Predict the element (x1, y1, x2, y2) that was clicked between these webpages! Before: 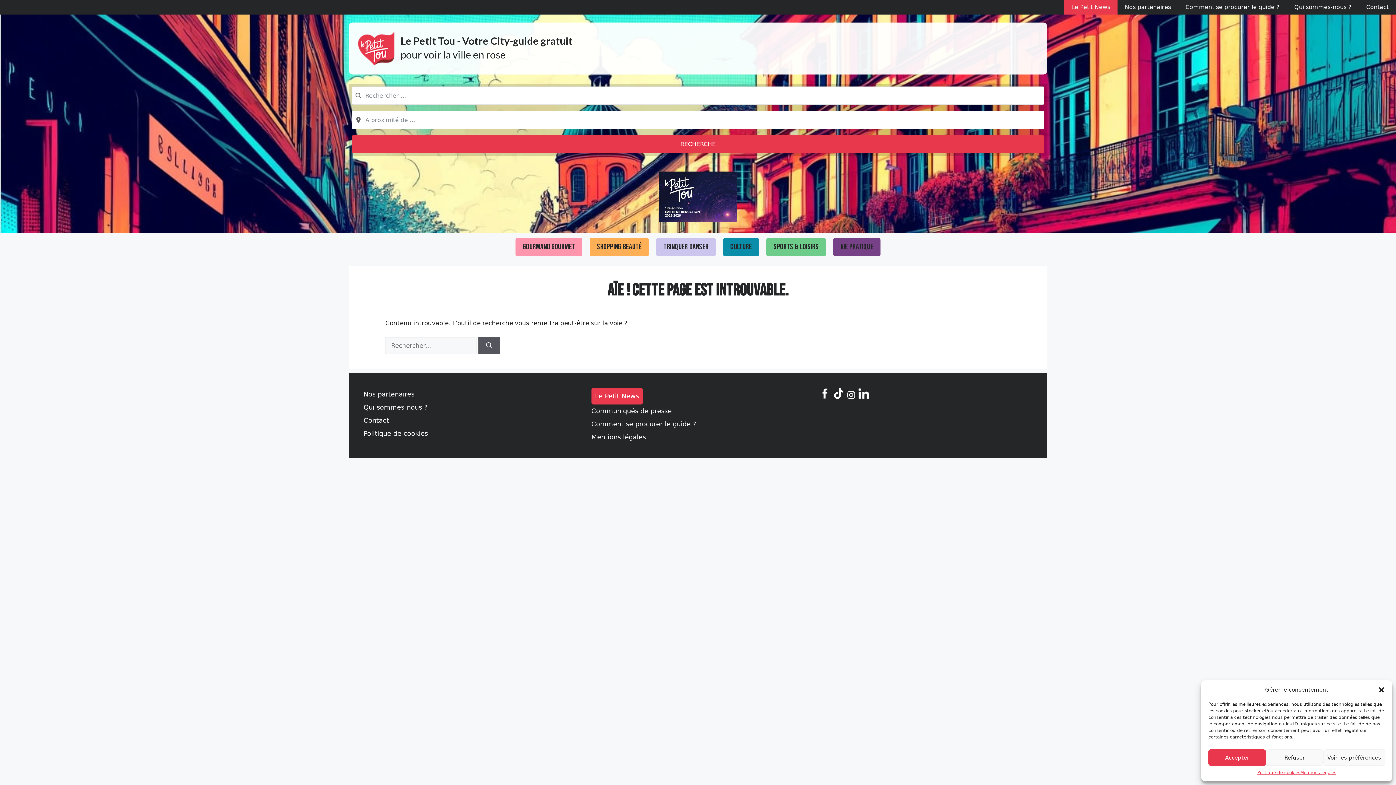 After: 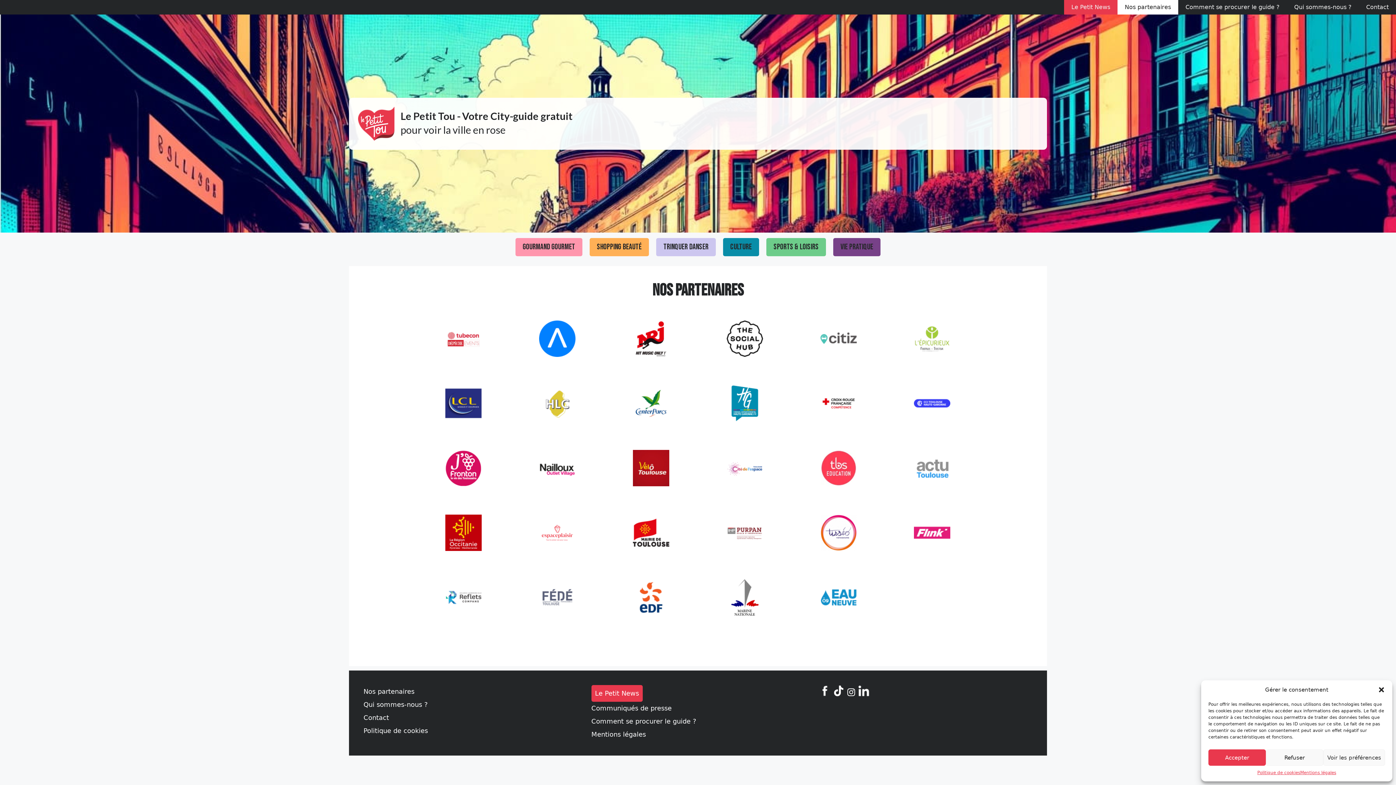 Action: label: Nos partenaires bbox: (363, 390, 414, 398)